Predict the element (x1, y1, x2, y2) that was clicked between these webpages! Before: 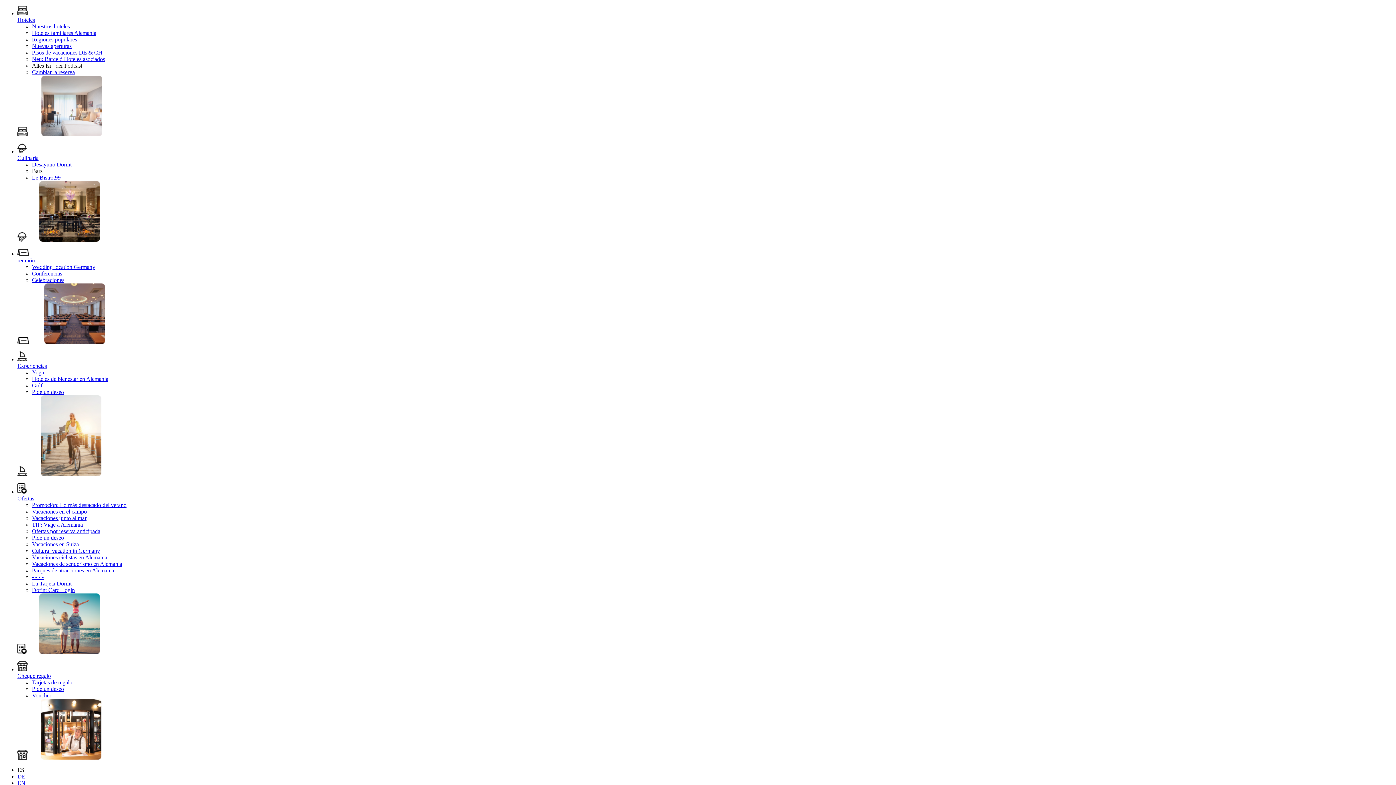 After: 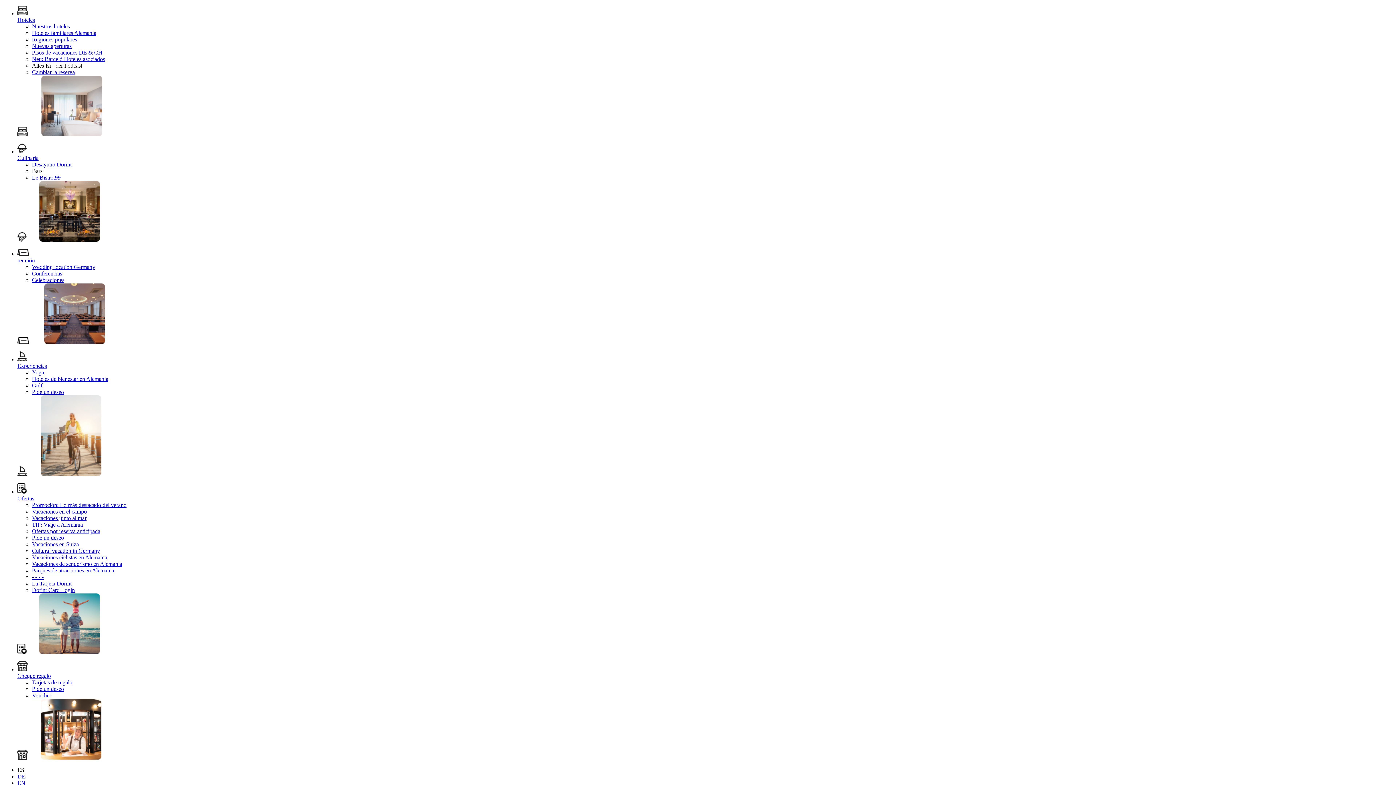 Action: bbox: (32, 264, 95, 270) label: Wedding location Germany